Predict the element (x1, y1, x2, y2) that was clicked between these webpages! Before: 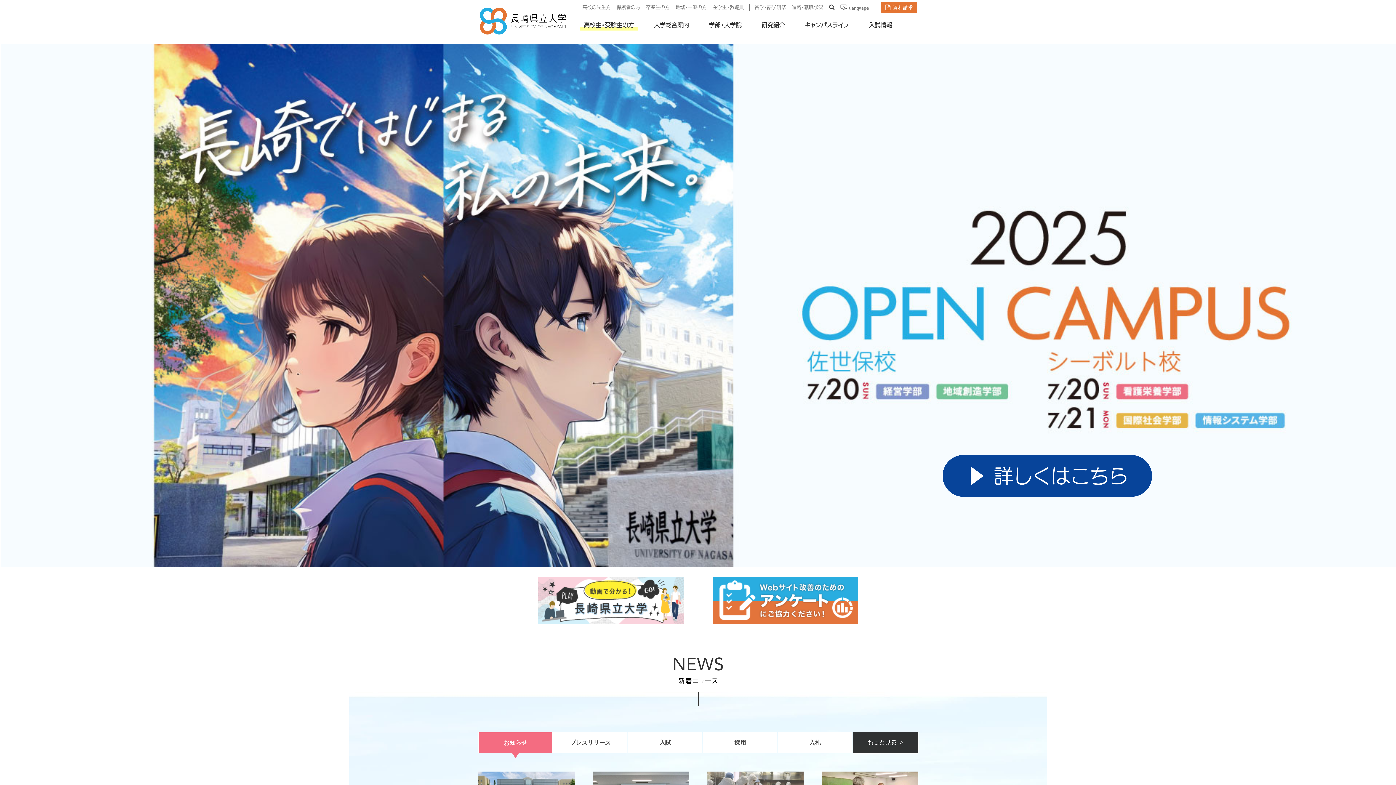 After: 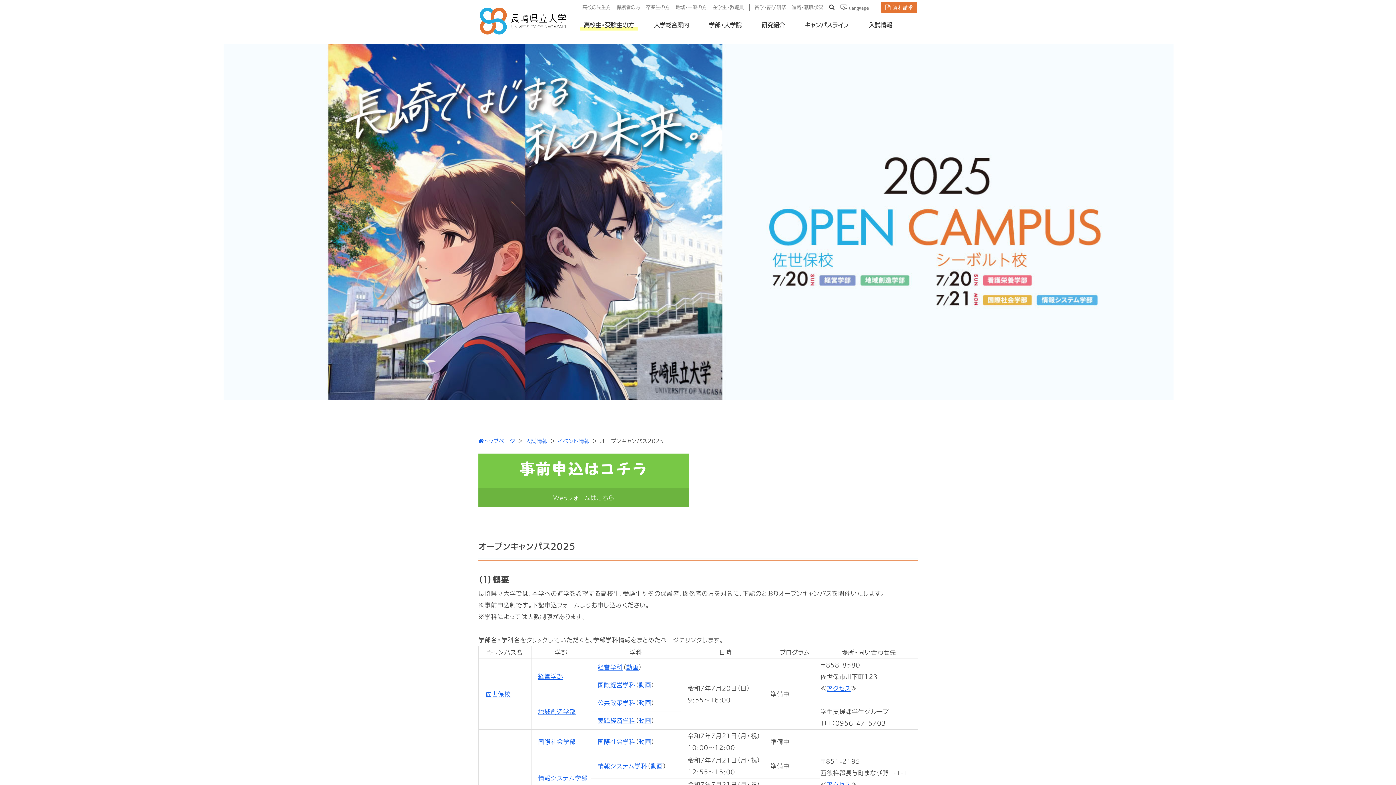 Action: bbox: (942, 455, 1152, 497) label: ▶ 詳しくはこちら